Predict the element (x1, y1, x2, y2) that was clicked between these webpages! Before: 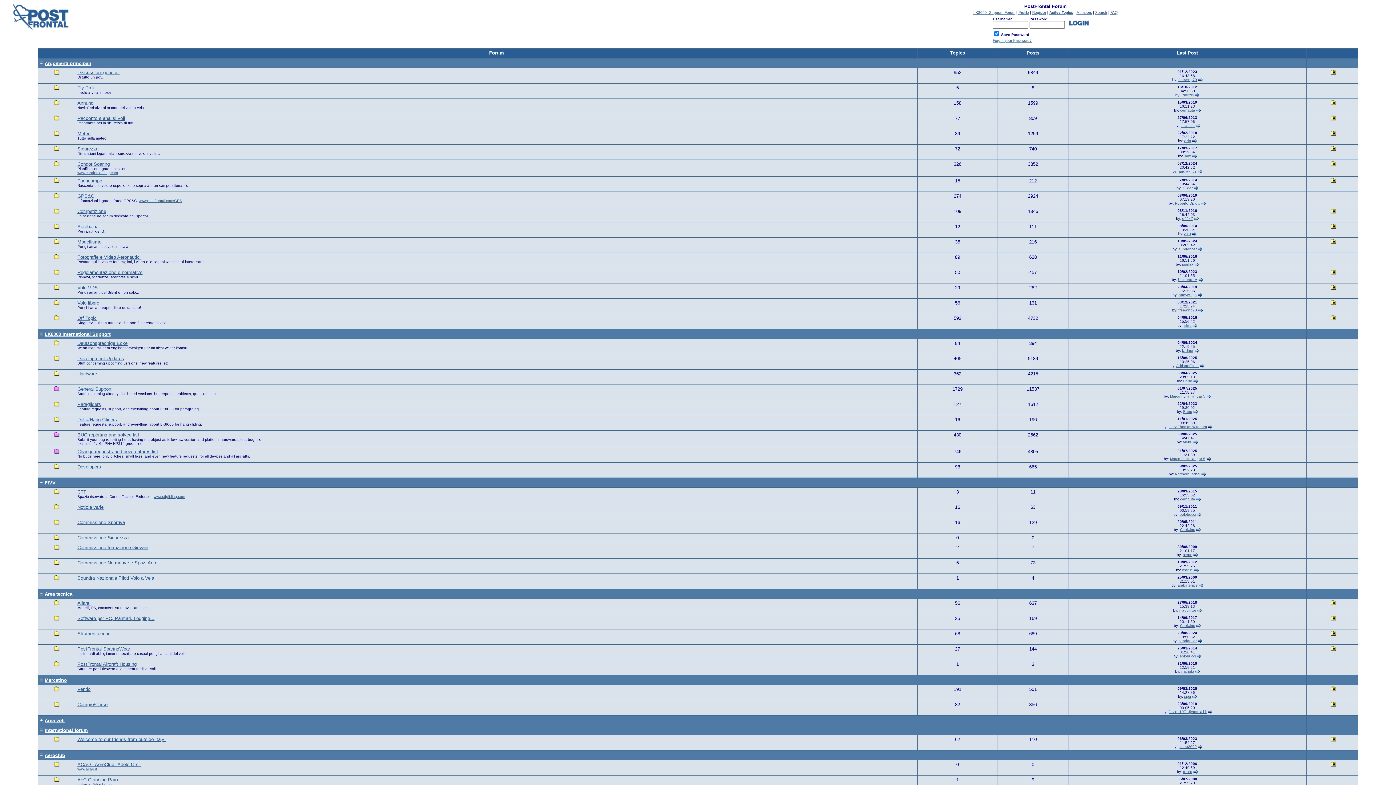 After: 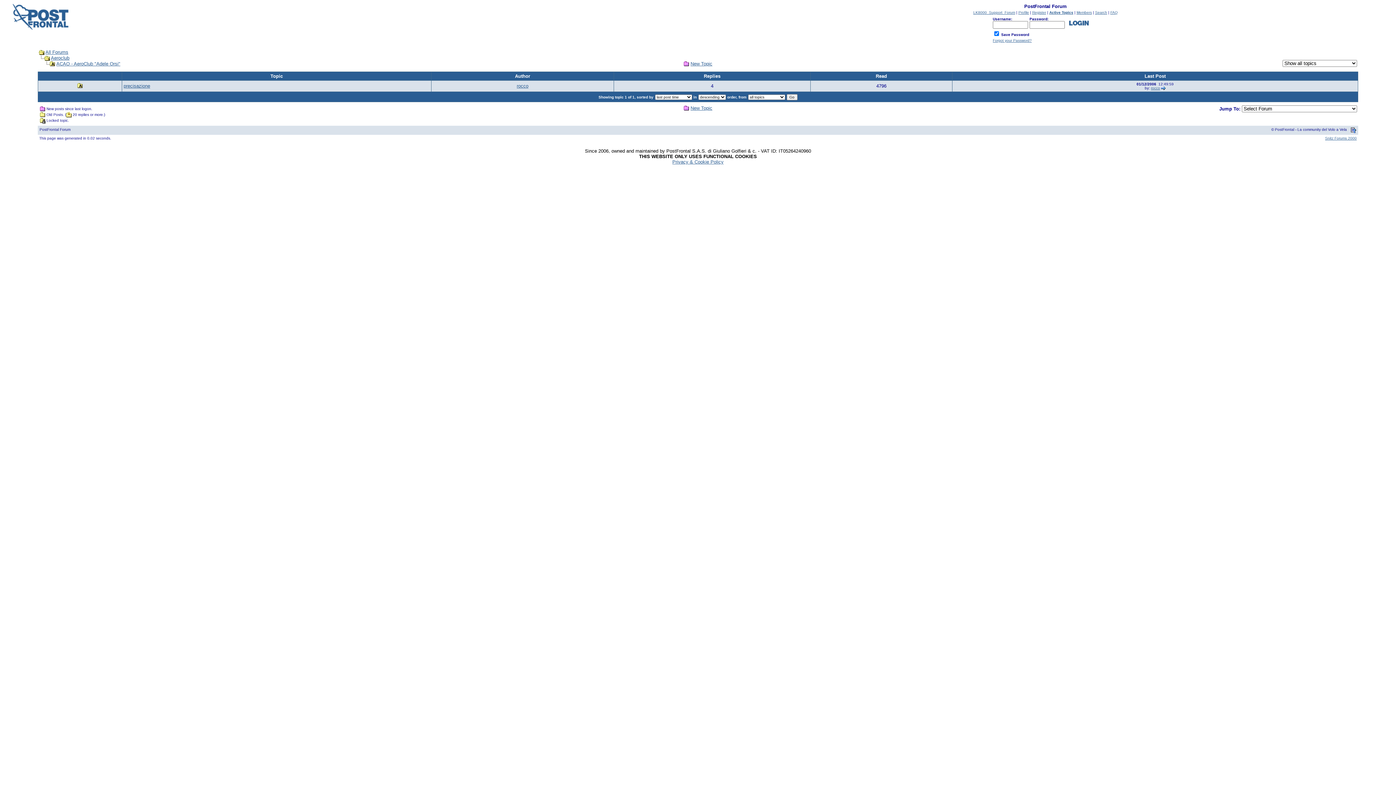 Action: bbox: (1331, 762, 1336, 768)